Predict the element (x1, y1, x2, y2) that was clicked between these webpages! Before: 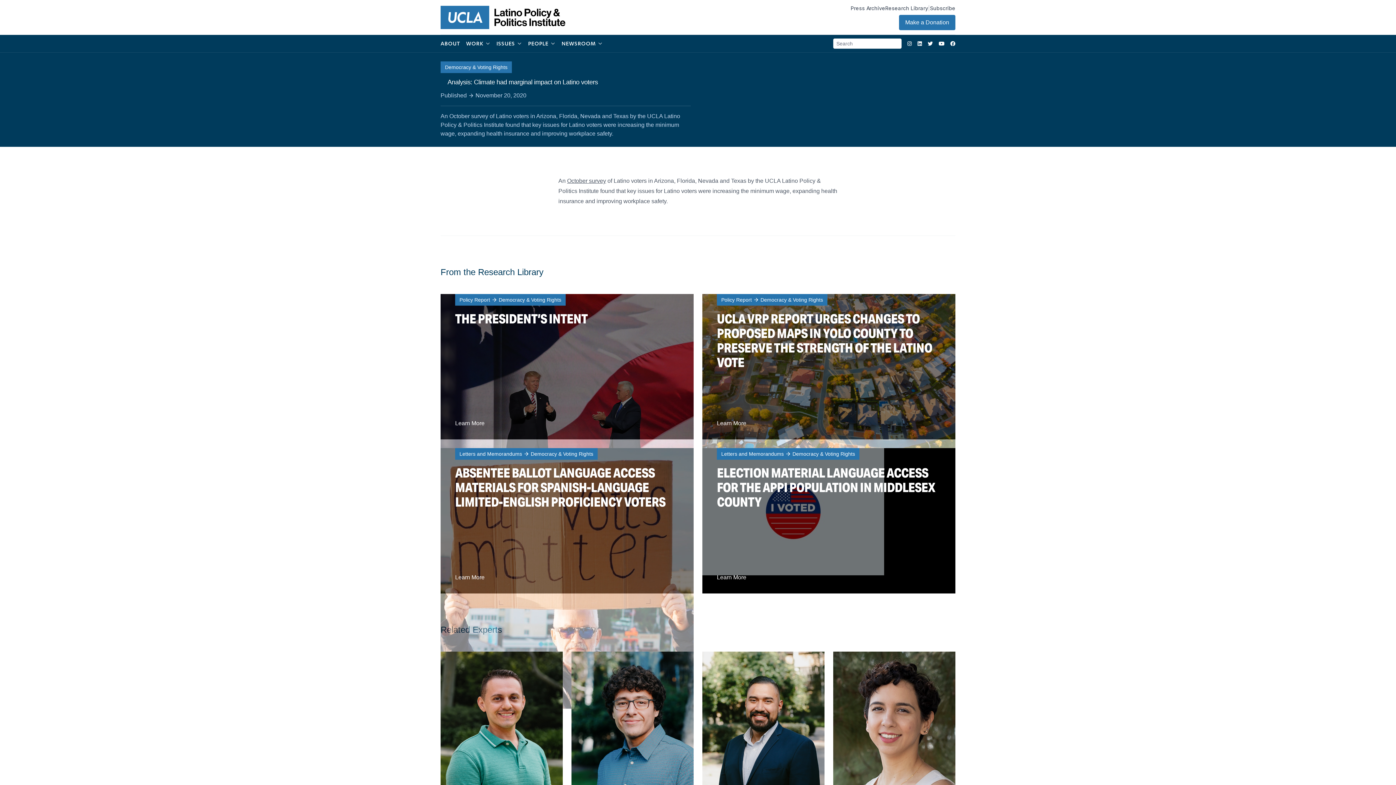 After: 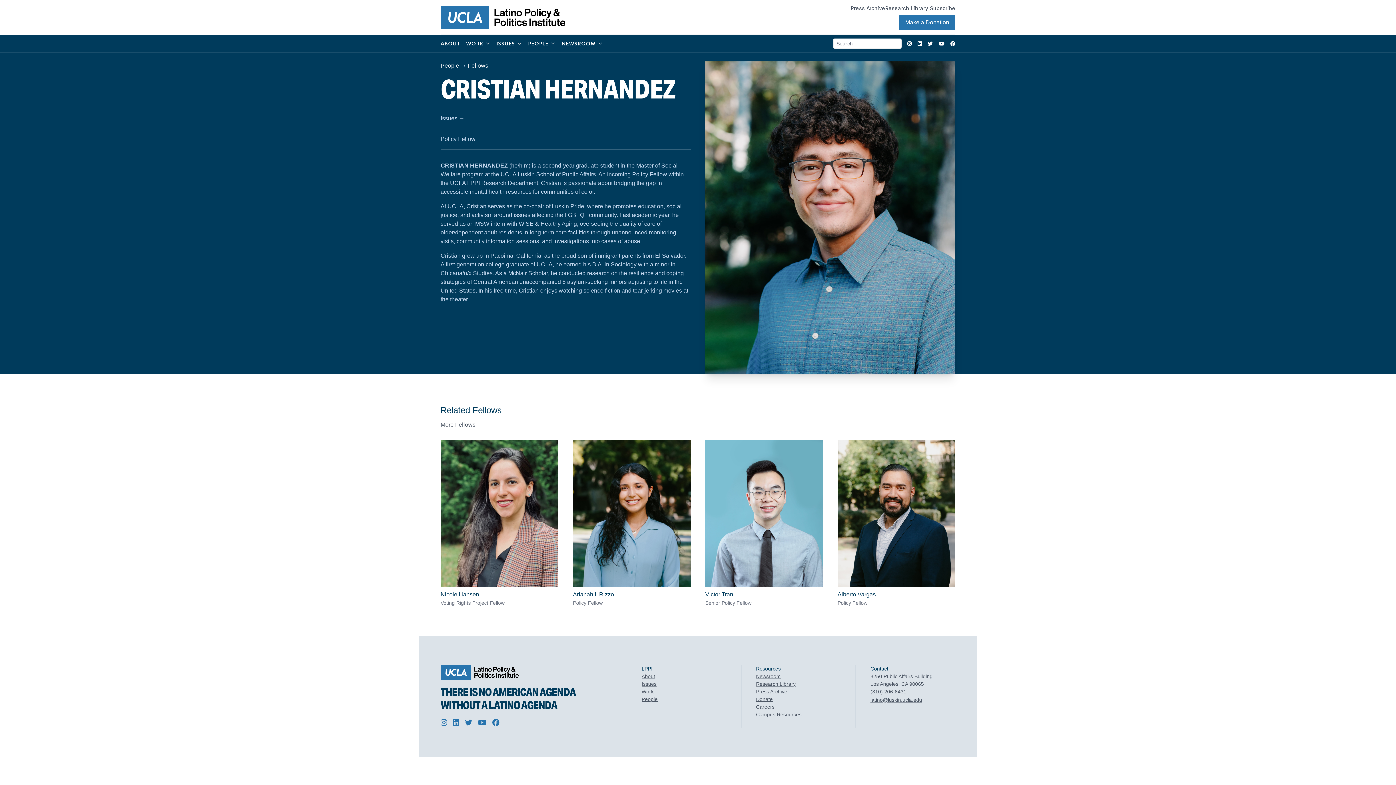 Action: bbox: (571, 652, 693, 824) label: Cristian Hernandez
Policy Fellow